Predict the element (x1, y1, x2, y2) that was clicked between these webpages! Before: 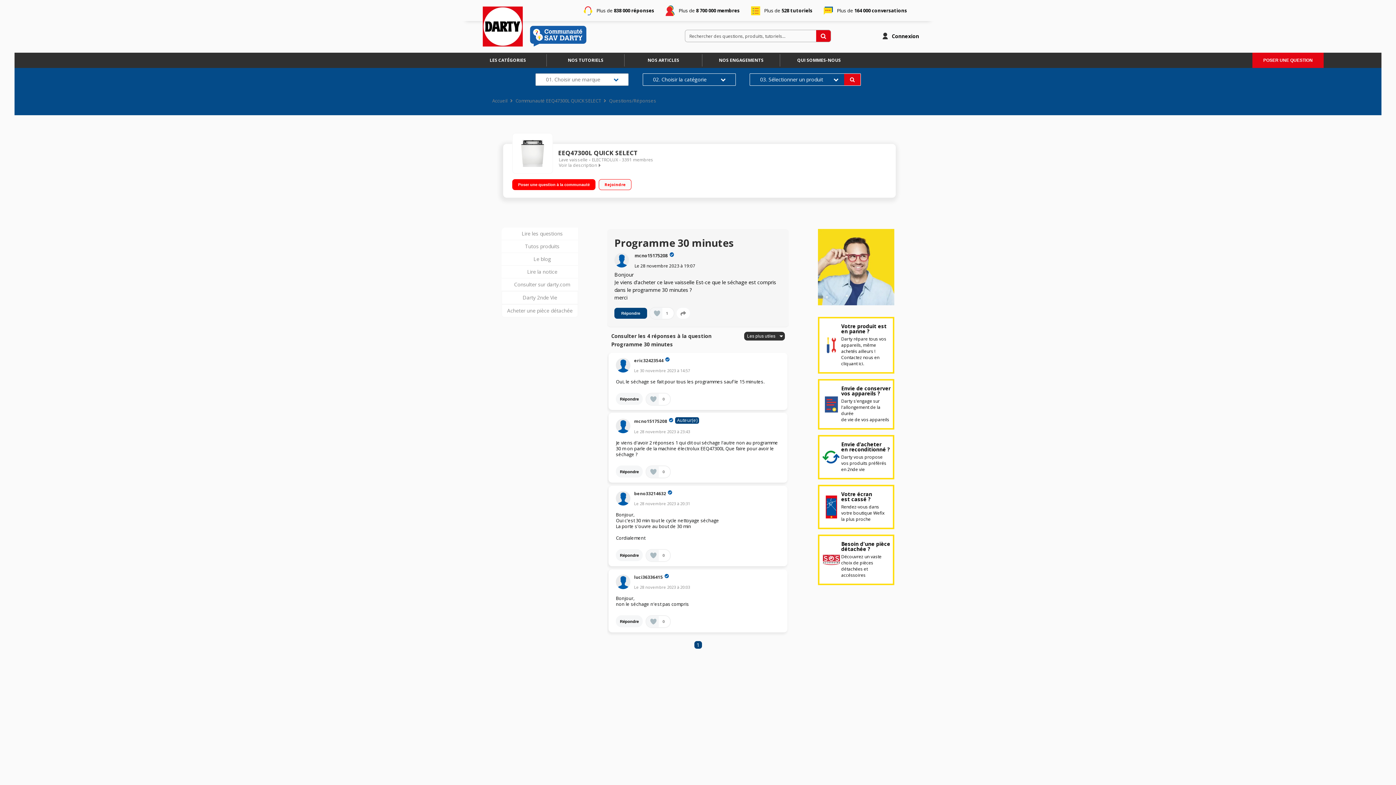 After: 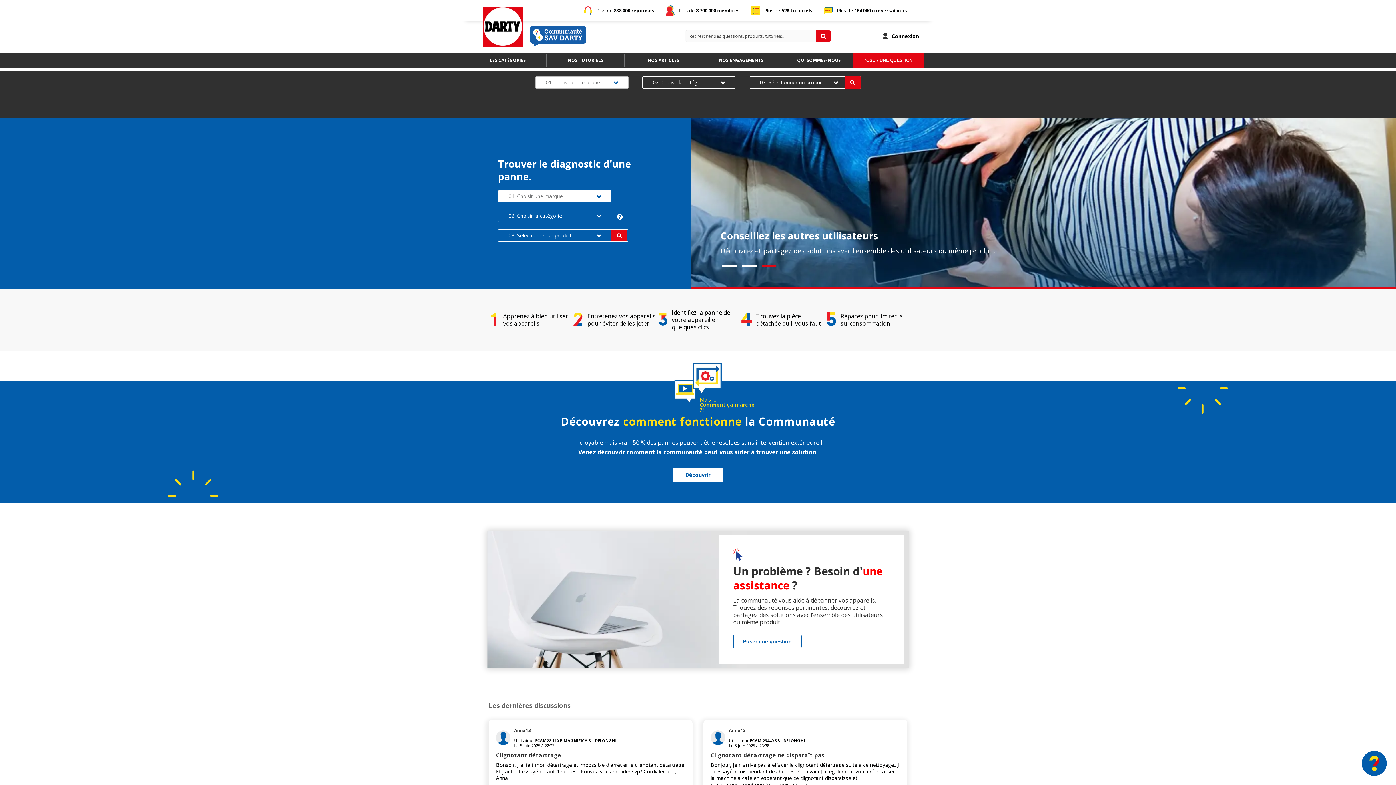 Action: bbox: (482, 6, 522, 46)